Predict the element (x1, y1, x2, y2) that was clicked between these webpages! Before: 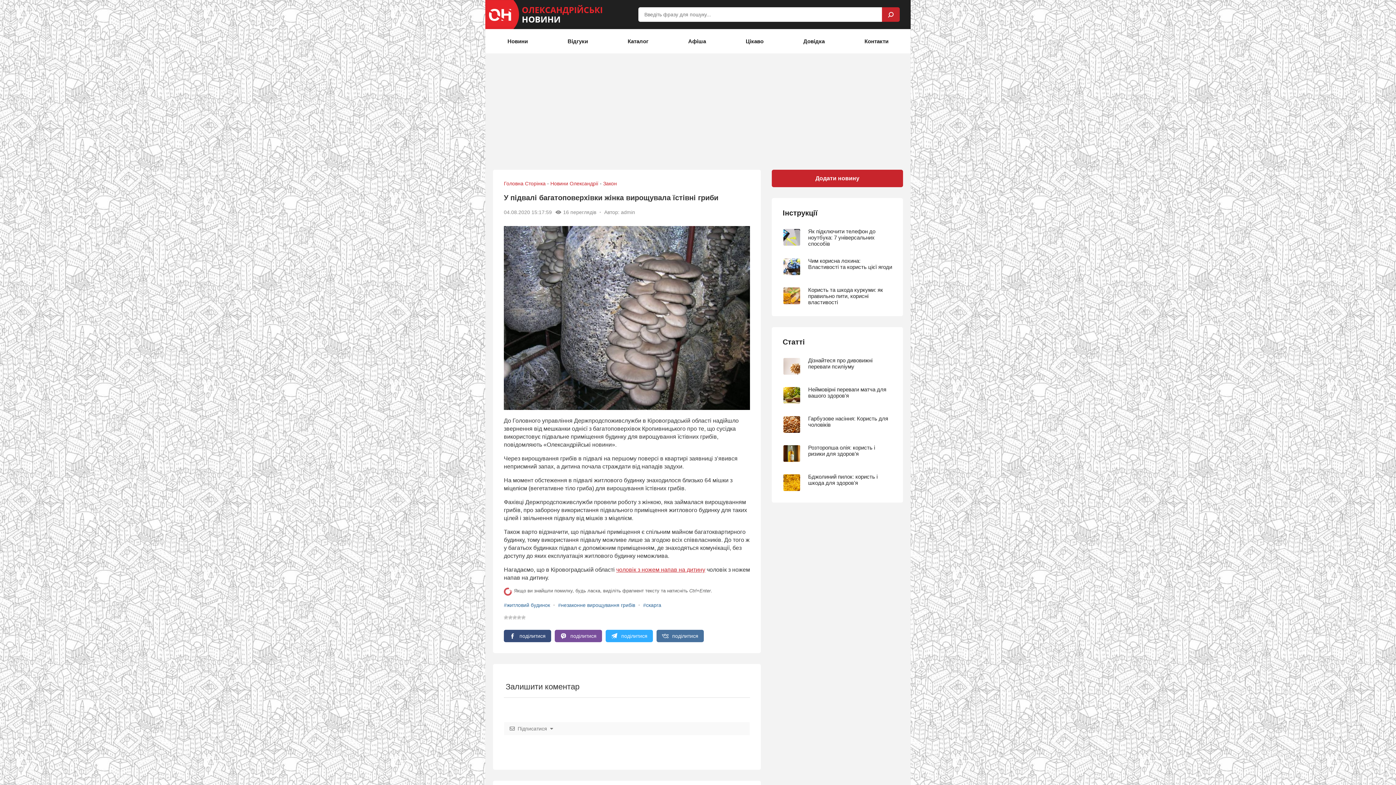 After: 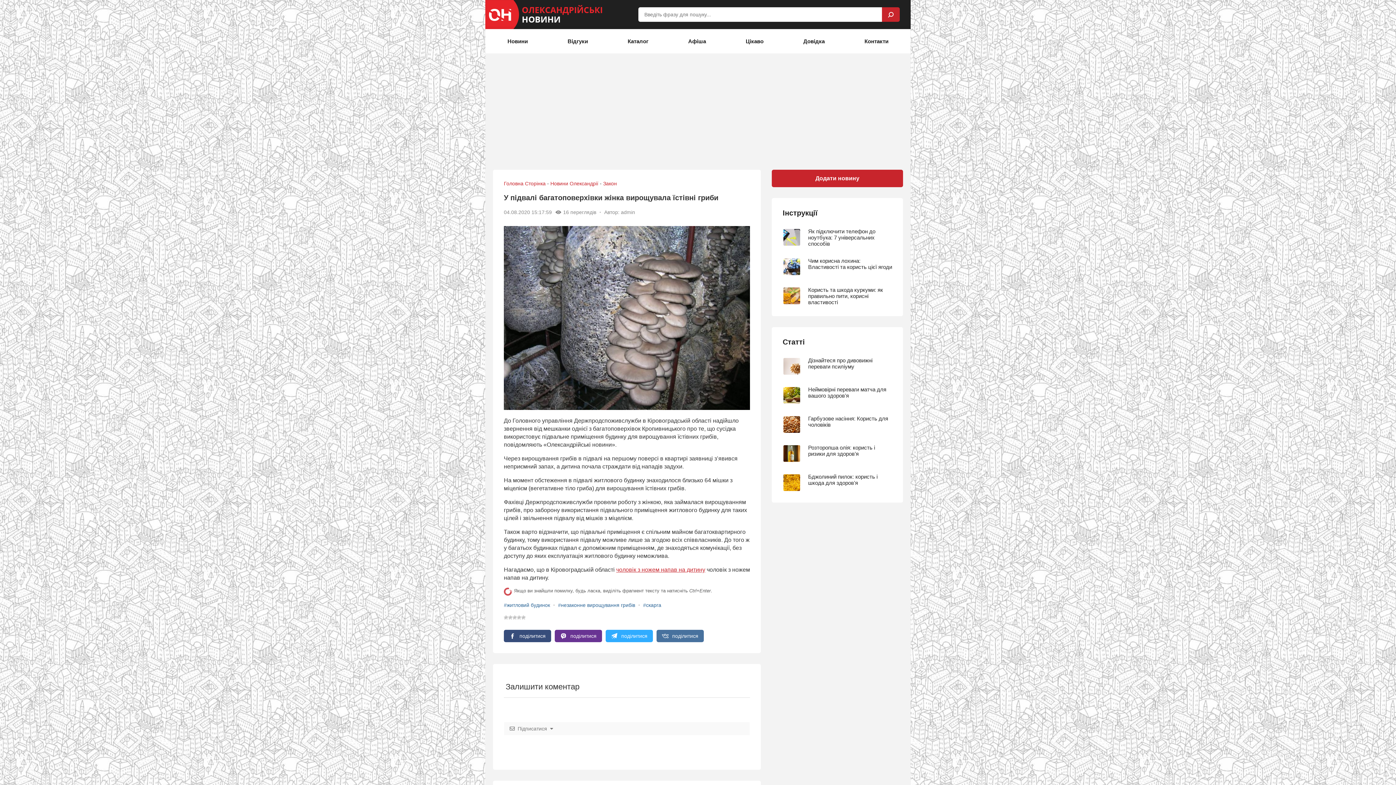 Action: label: поділитися bbox: (554, 630, 602, 642)